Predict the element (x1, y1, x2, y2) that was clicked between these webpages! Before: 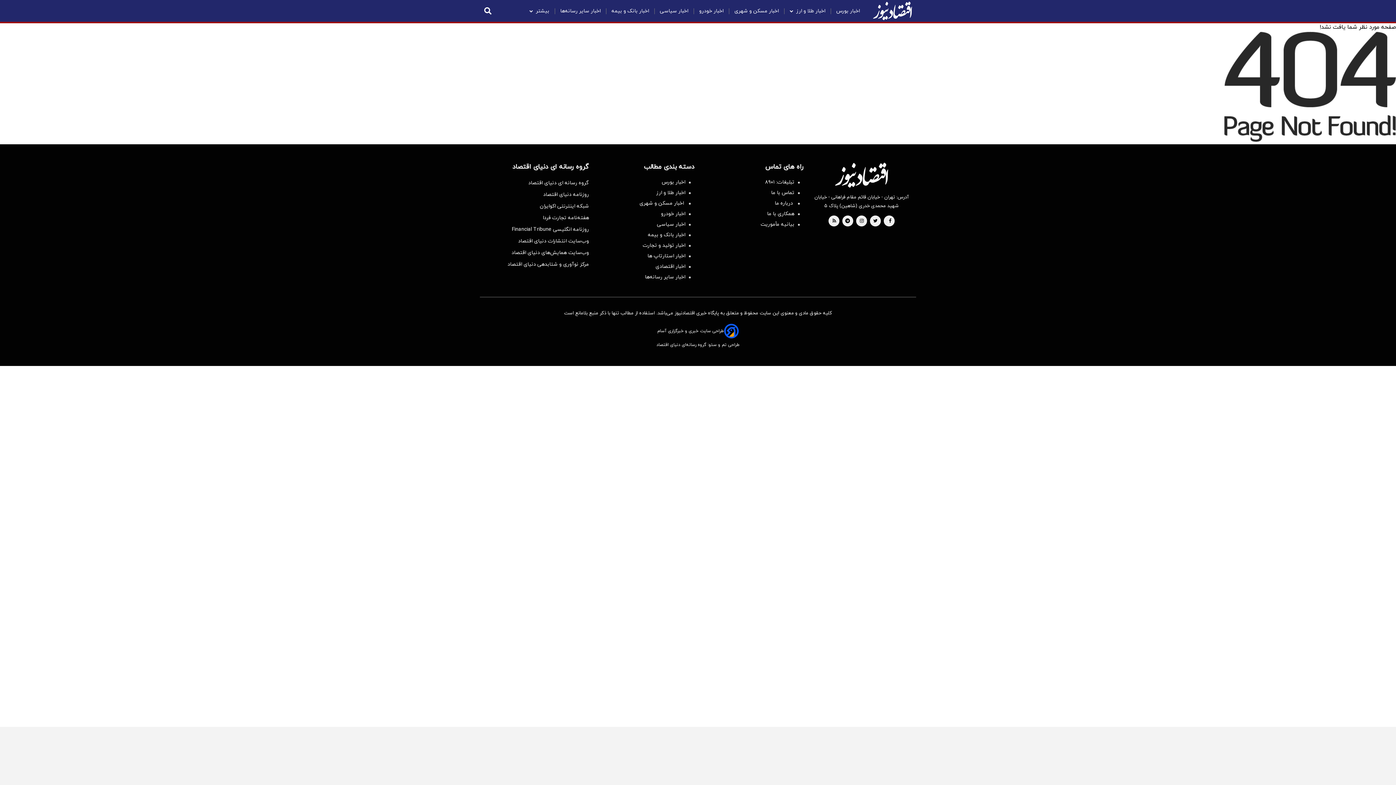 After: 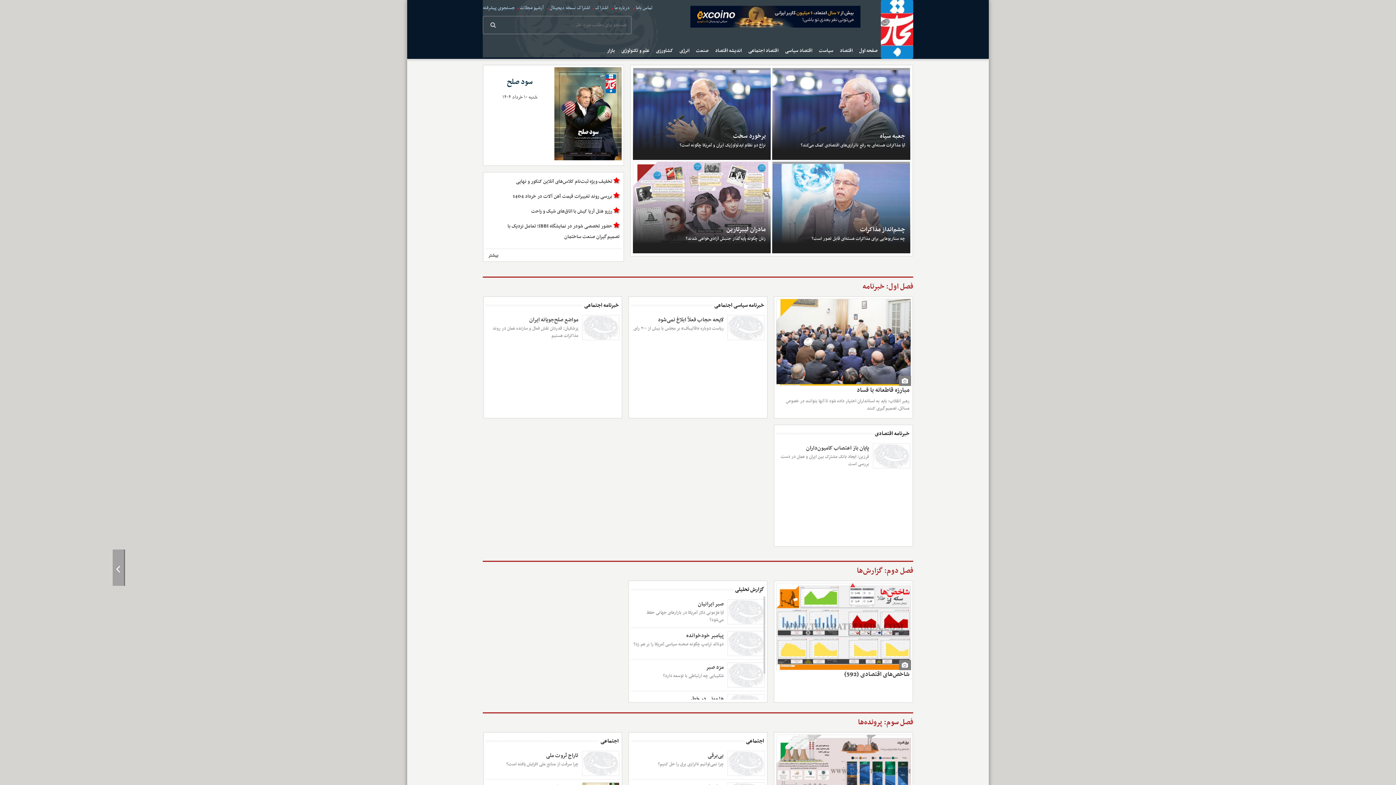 Action: bbox: (507, 214, 589, 221) label: هفته‌نامه تجارت فردا